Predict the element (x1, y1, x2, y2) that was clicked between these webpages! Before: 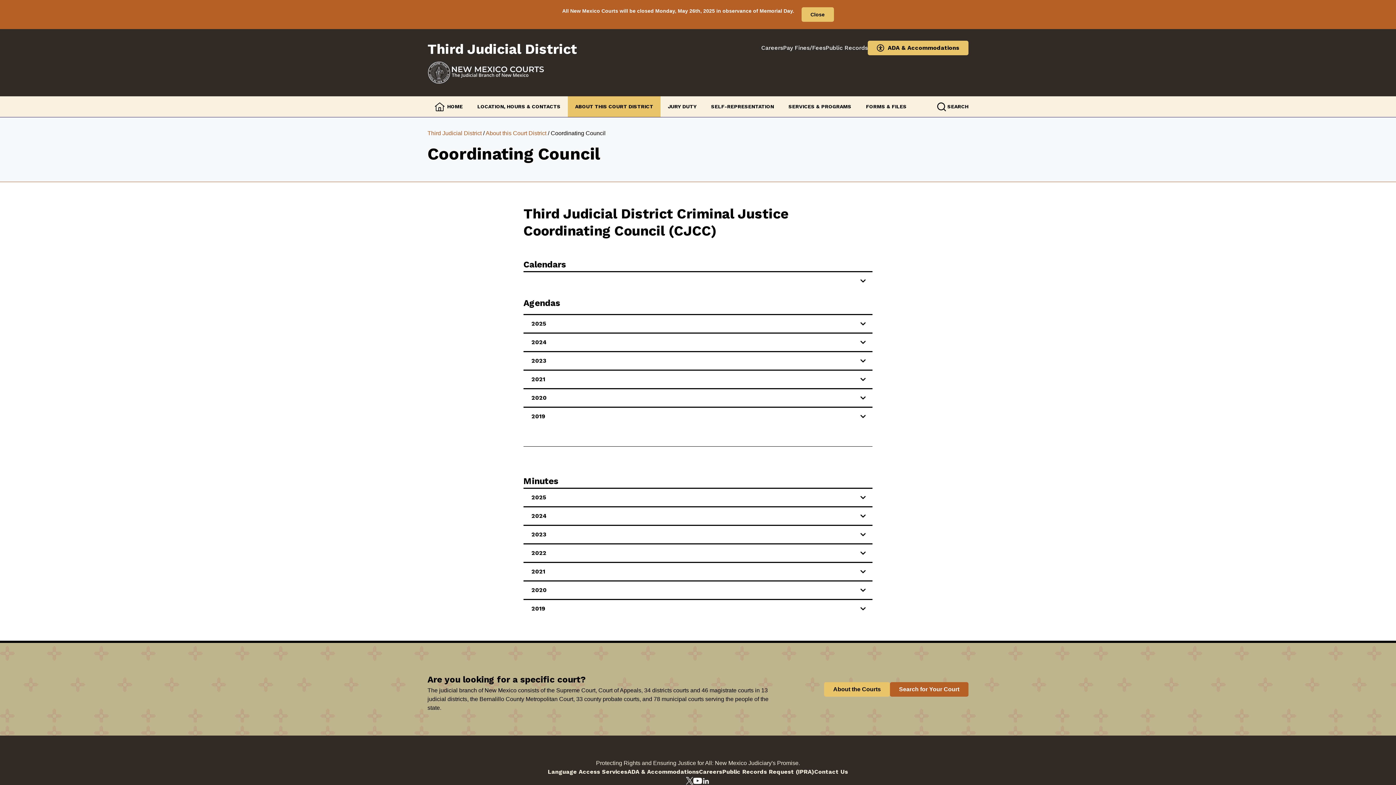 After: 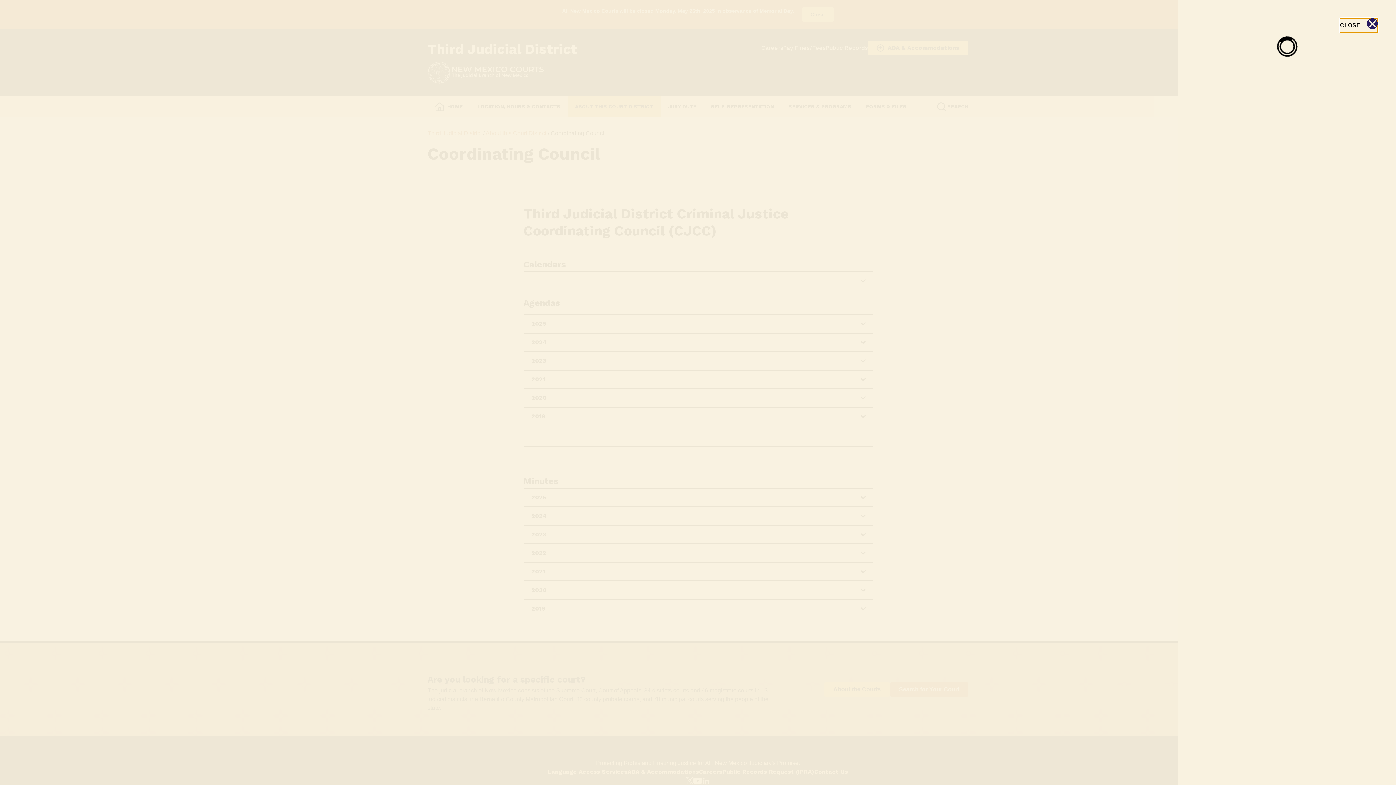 Action: bbox: (890, 682, 968, 697) label: Search for Your Court